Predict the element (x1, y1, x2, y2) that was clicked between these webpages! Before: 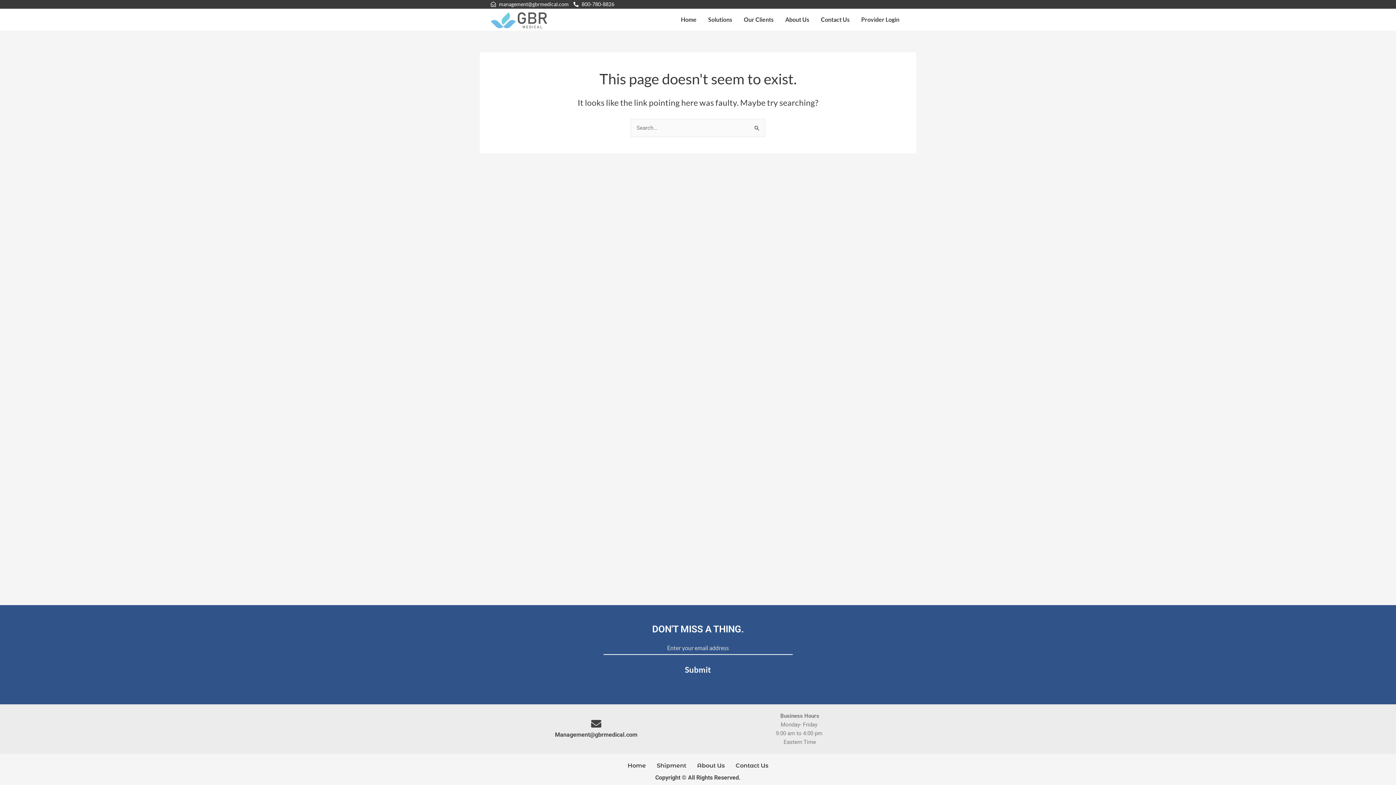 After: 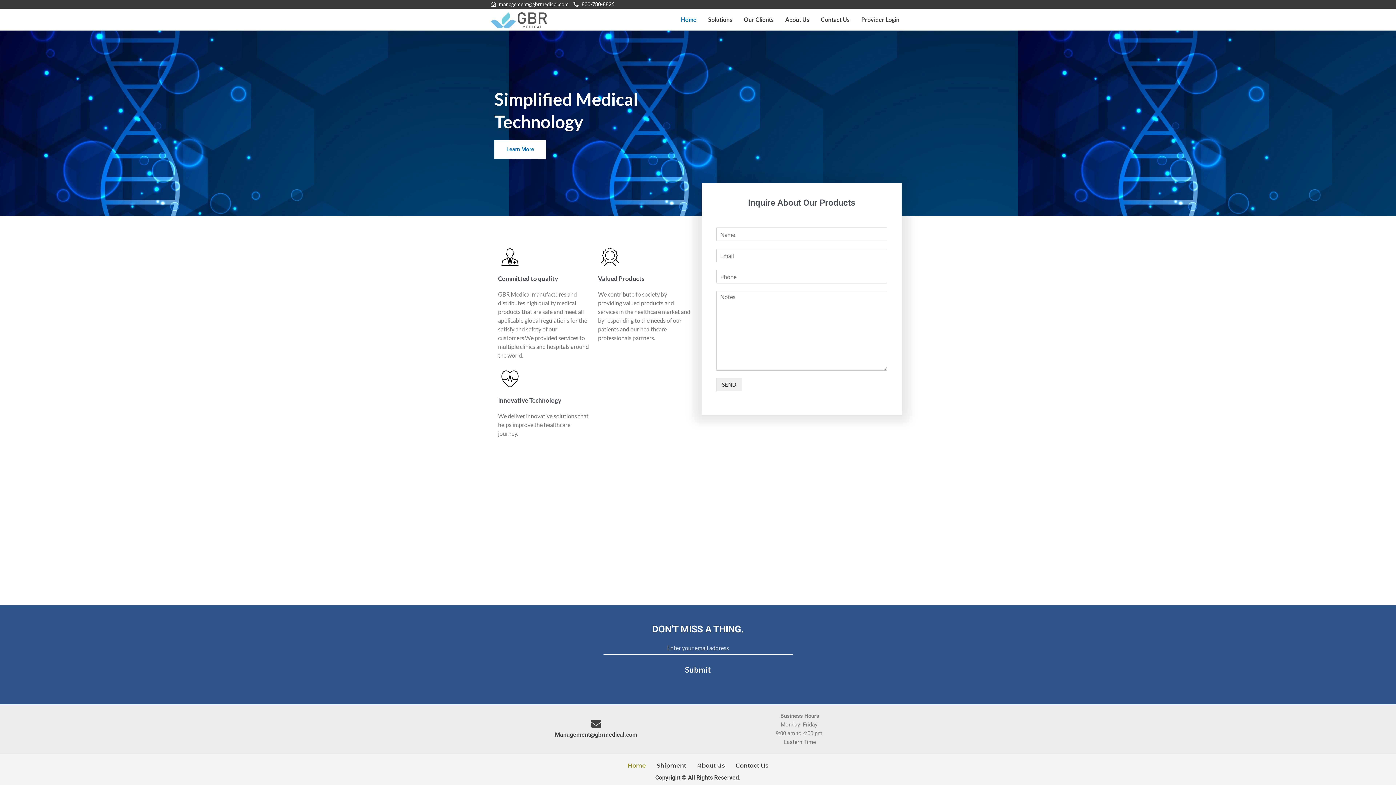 Action: label: Home bbox: (675, 11, 702, 28)